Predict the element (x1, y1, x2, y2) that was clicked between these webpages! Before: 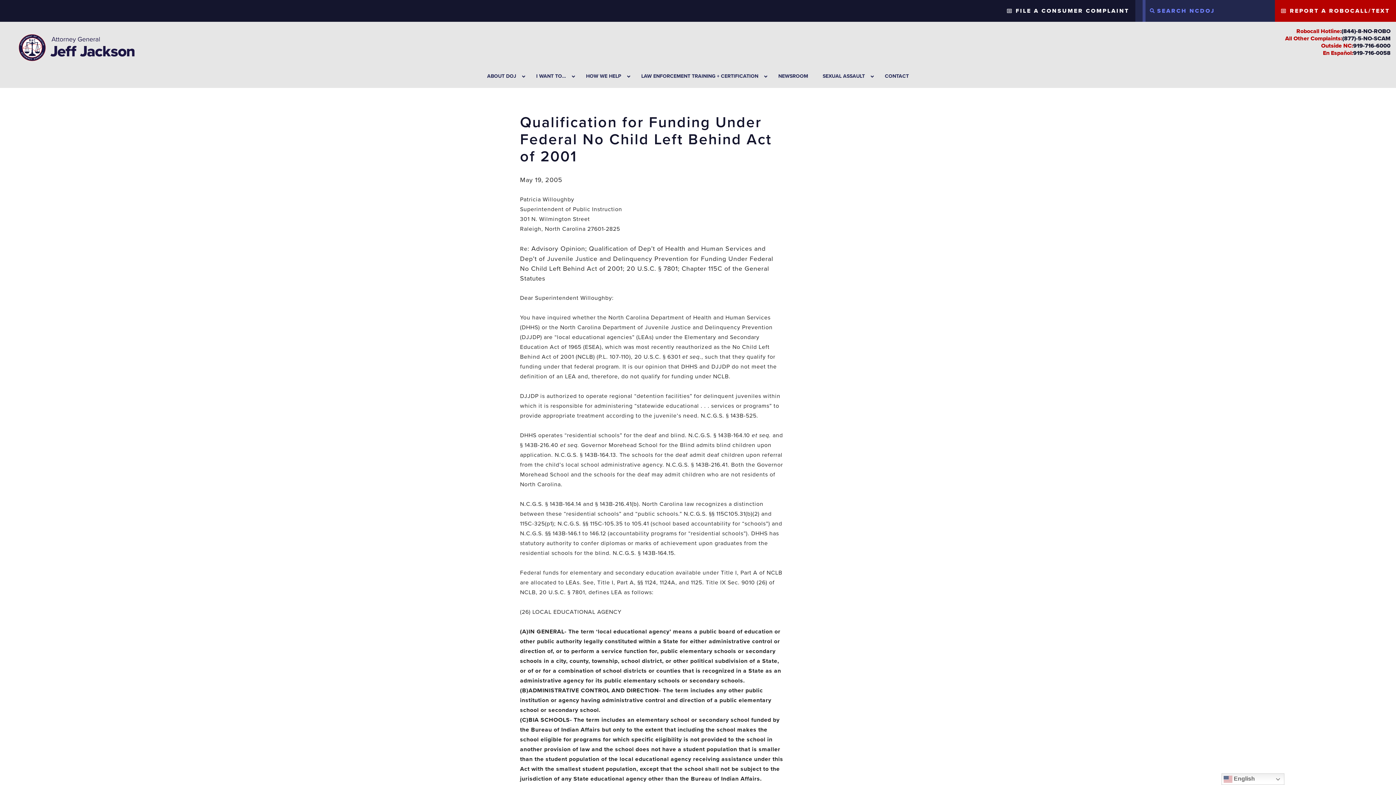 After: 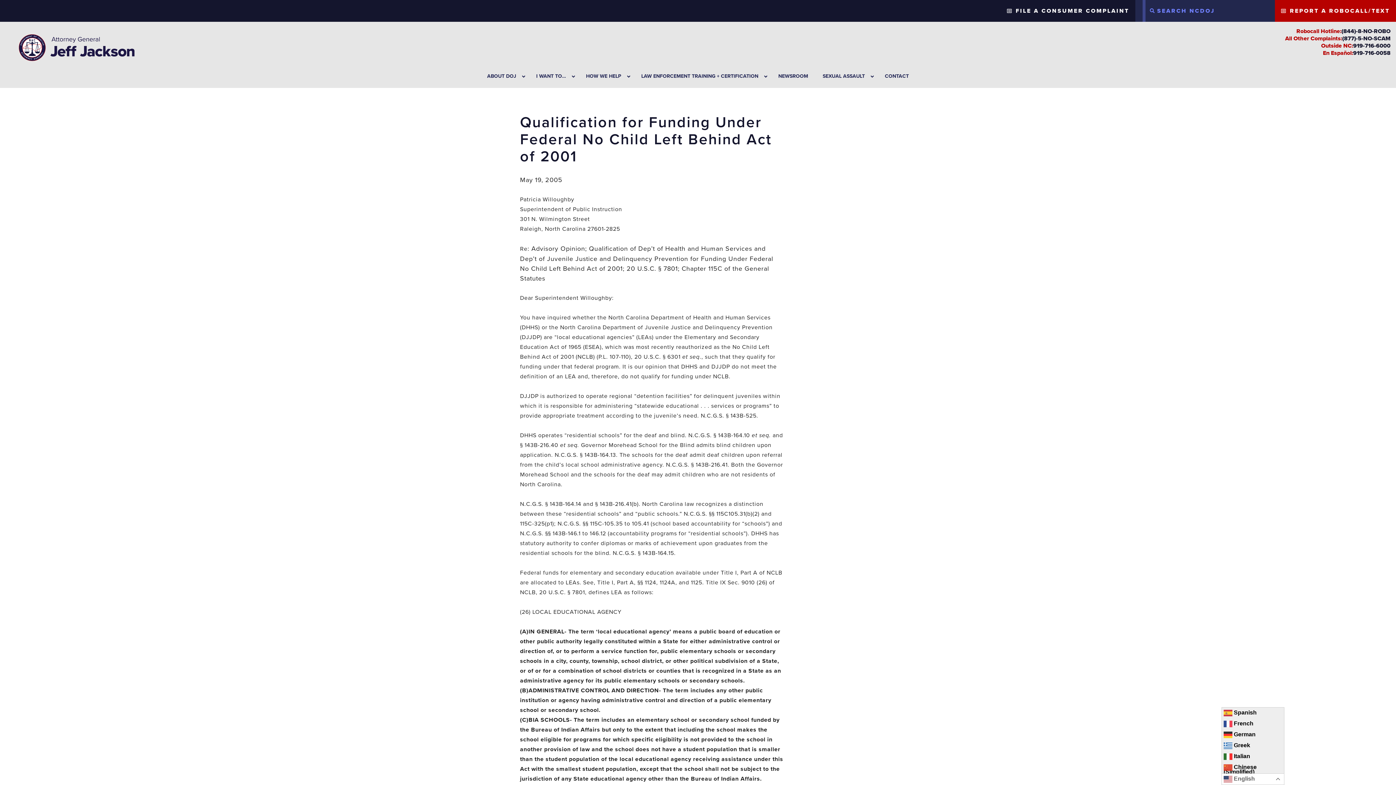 Action: label:  English bbox: (1221, 773, 1284, 785)